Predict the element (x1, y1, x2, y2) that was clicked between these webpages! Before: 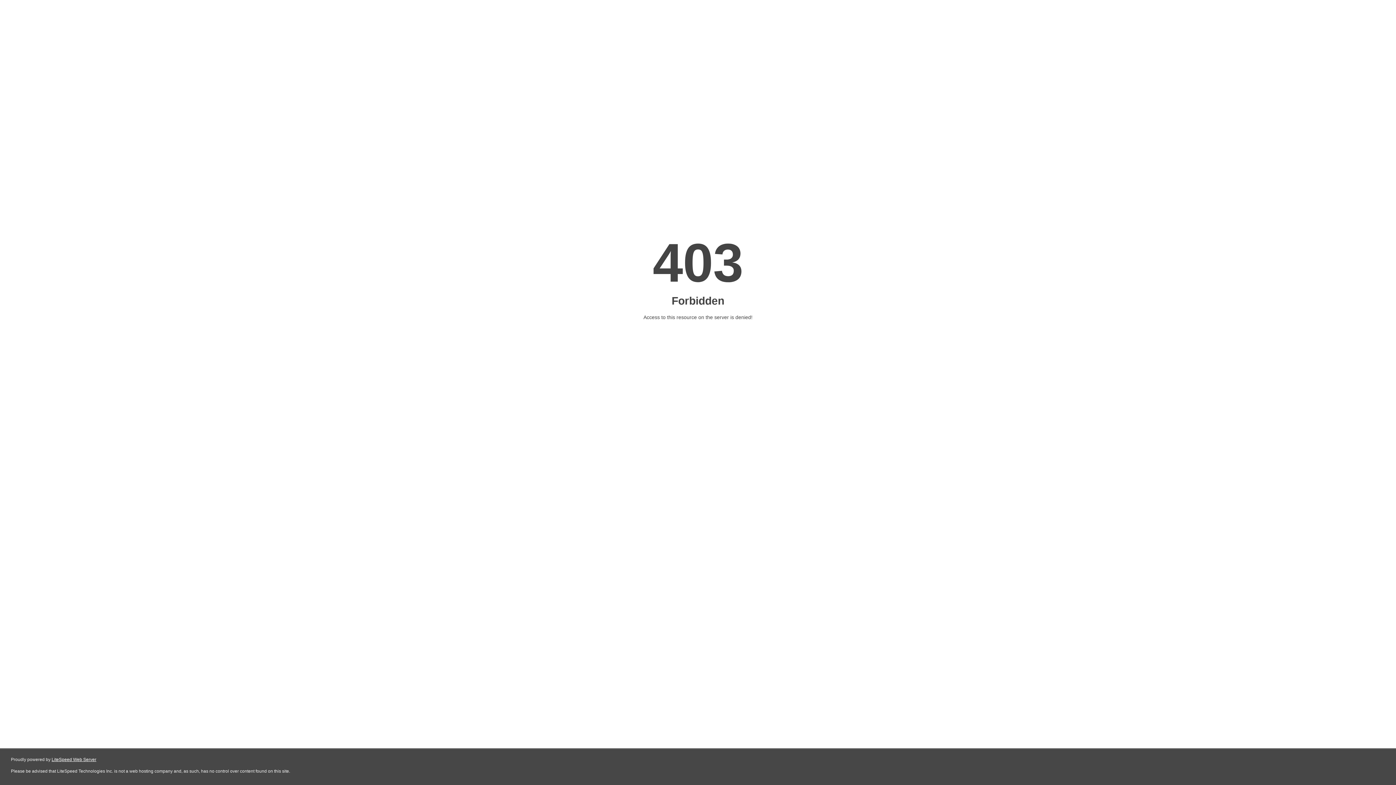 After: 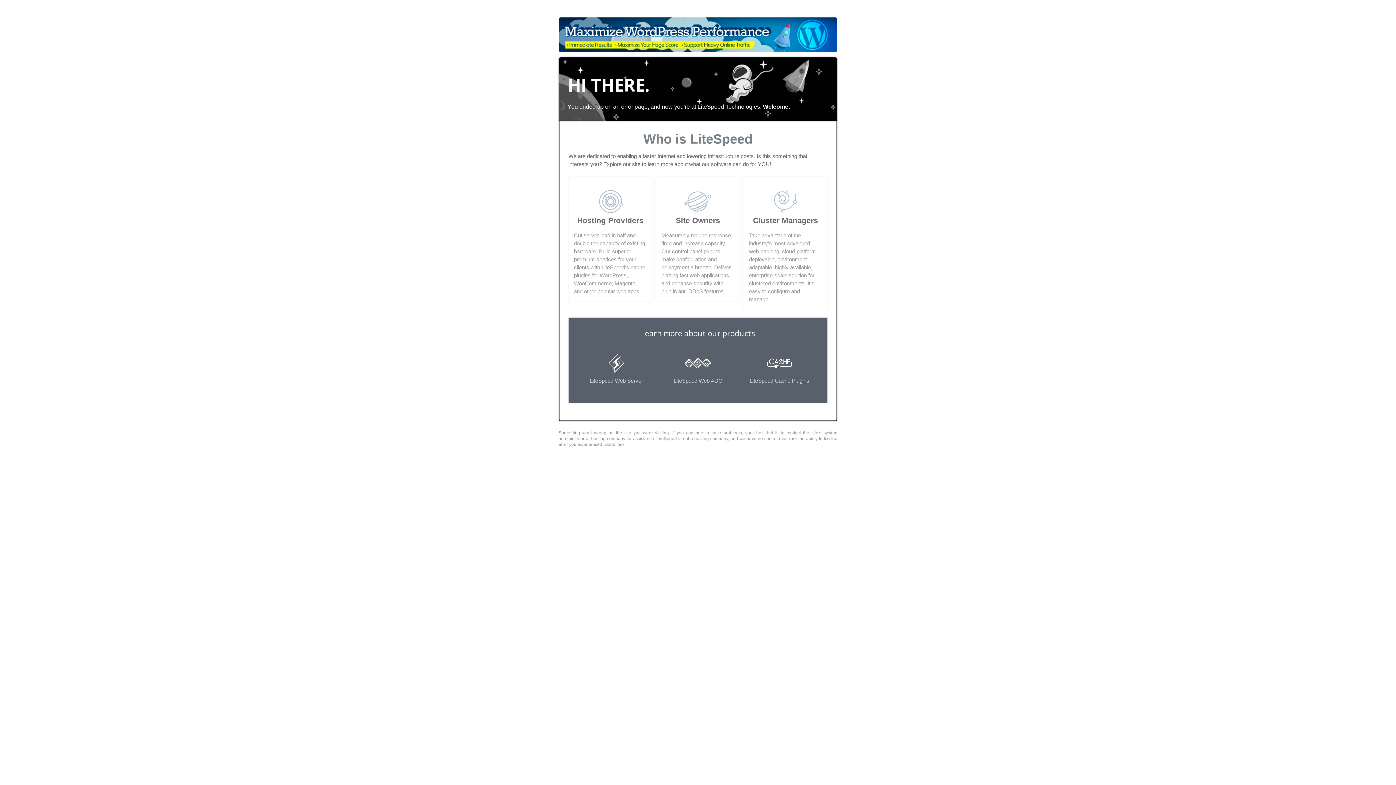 Action: label: LiteSpeed Web Server bbox: (51, 757, 96, 762)